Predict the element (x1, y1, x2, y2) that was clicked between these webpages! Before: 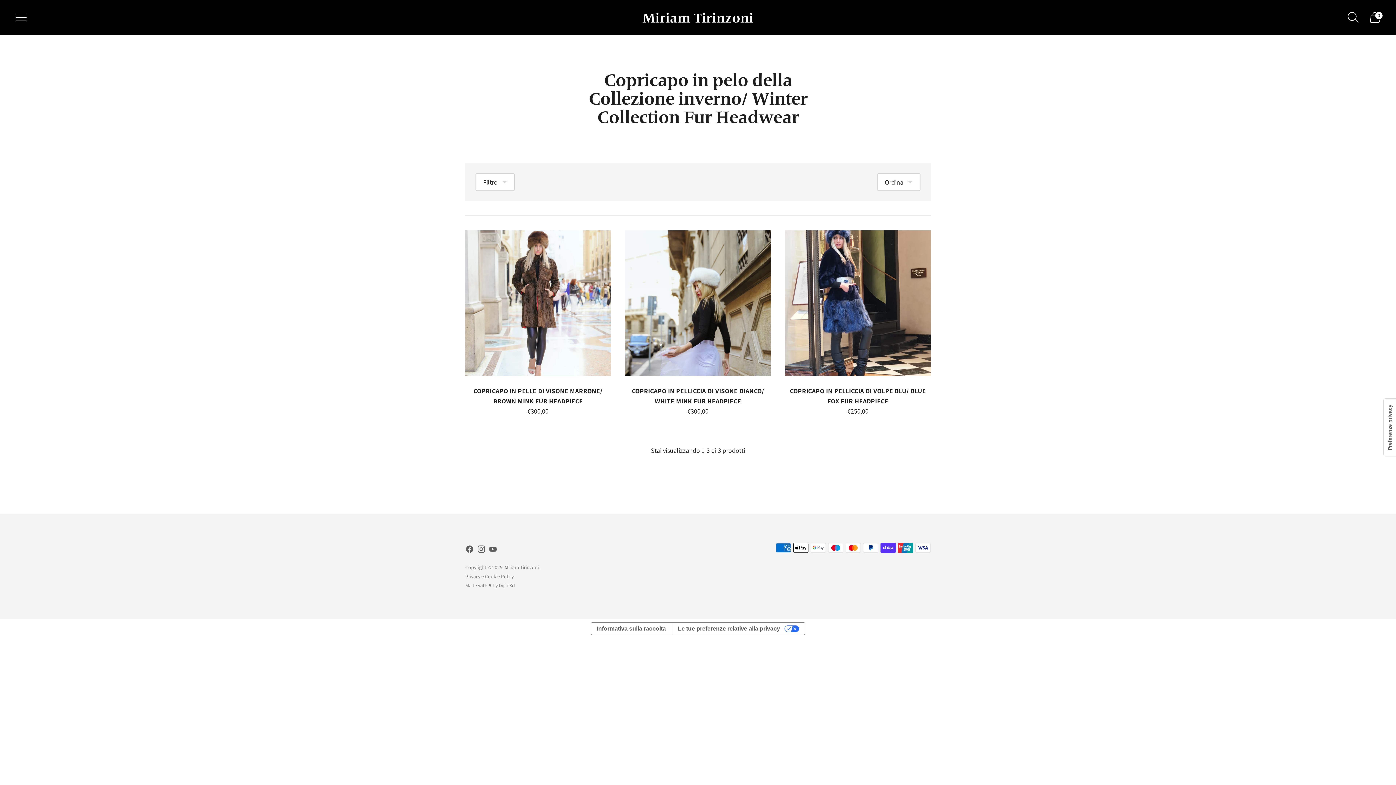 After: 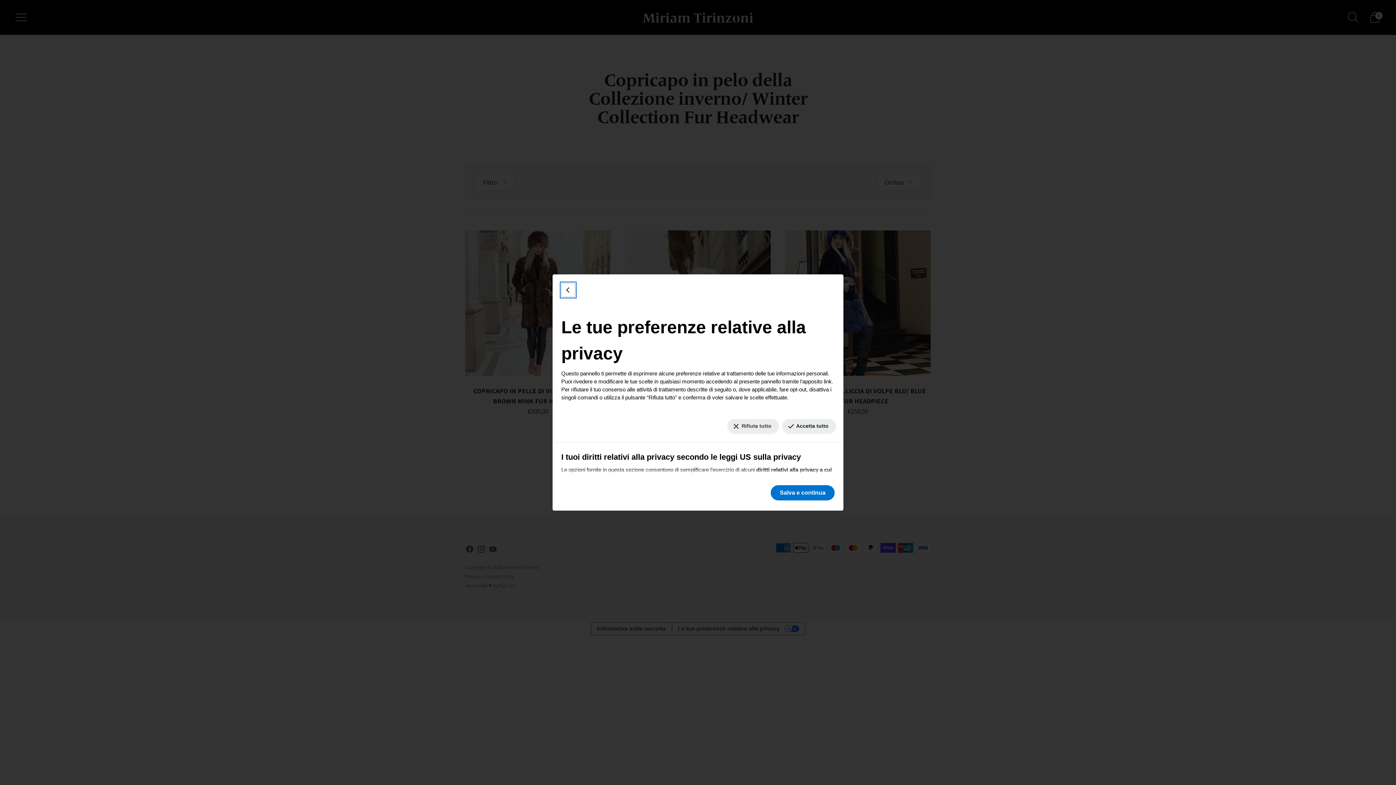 Action: label: Le tue preferenze relative al consenso per le tecnologie di tracciamento bbox: (1384, 398, 1396, 456)